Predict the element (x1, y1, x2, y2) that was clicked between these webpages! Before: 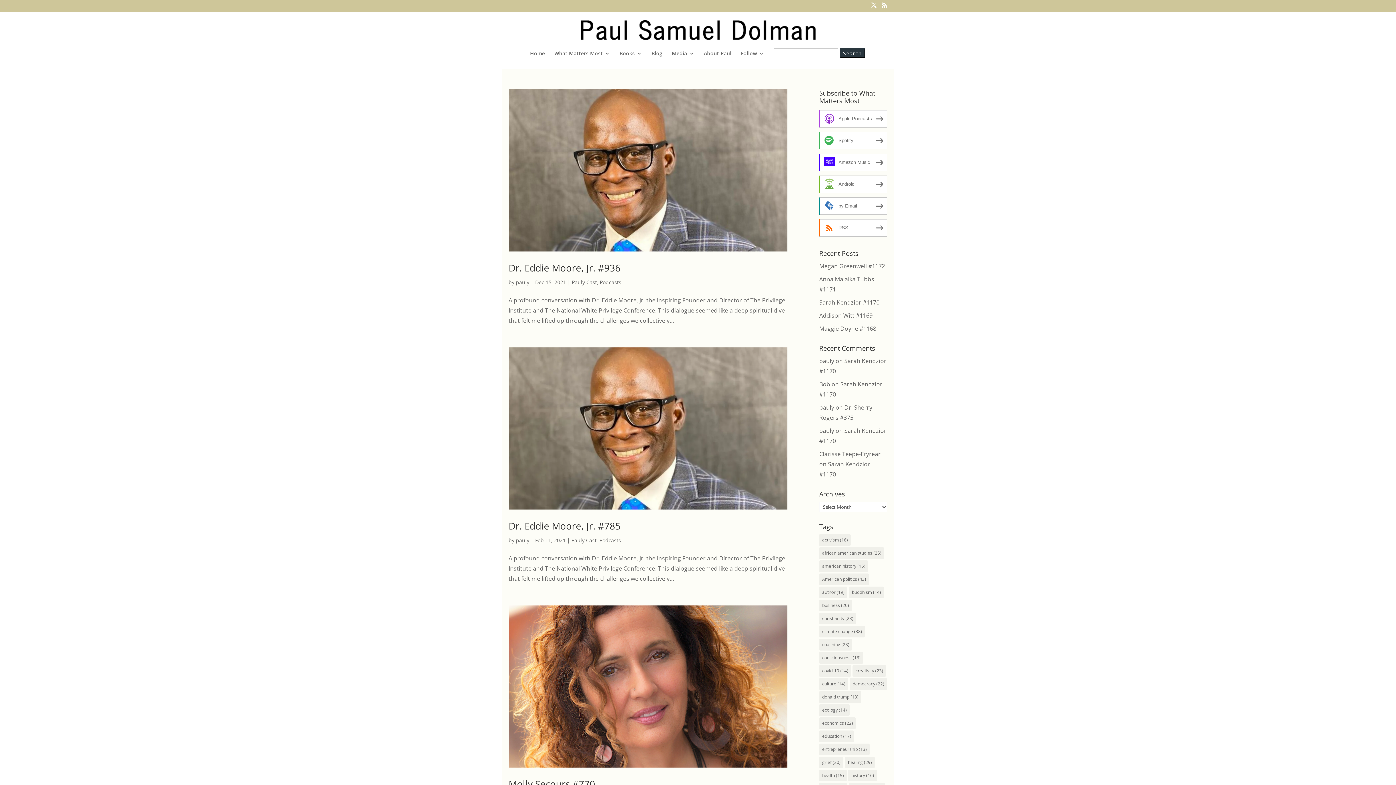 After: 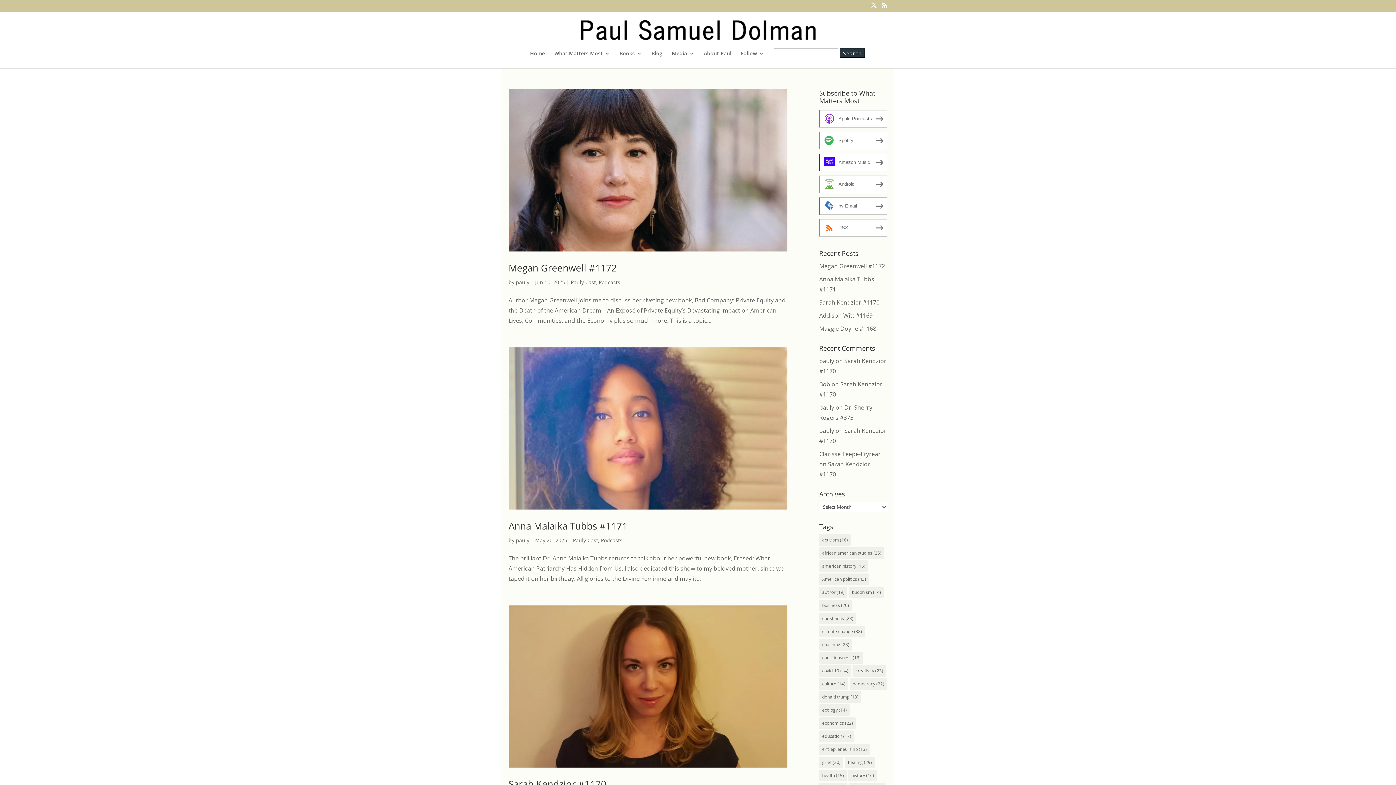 Action: label: Pauly Cast bbox: (571, 537, 596, 544)